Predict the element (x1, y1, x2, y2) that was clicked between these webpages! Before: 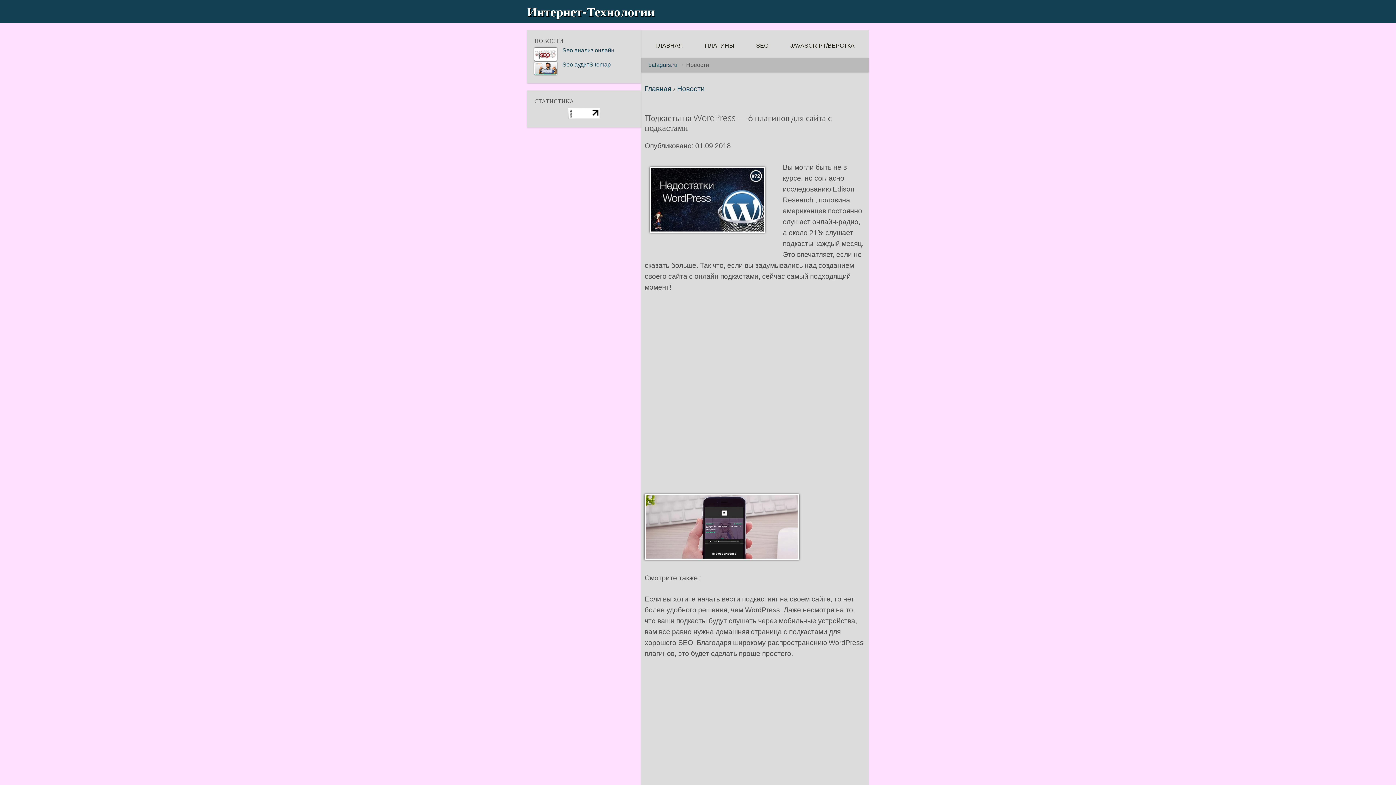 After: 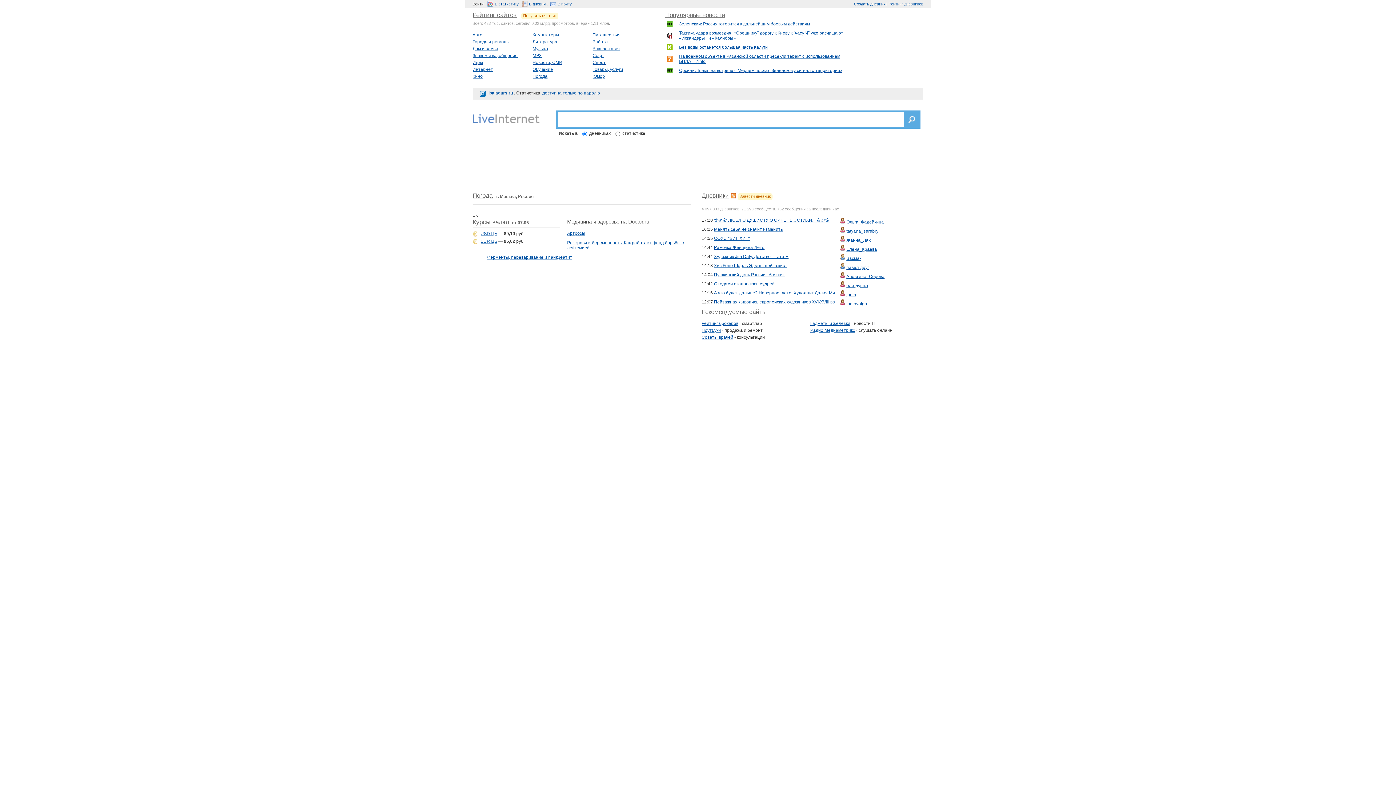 Action: bbox: (568, 114, 600, 120)